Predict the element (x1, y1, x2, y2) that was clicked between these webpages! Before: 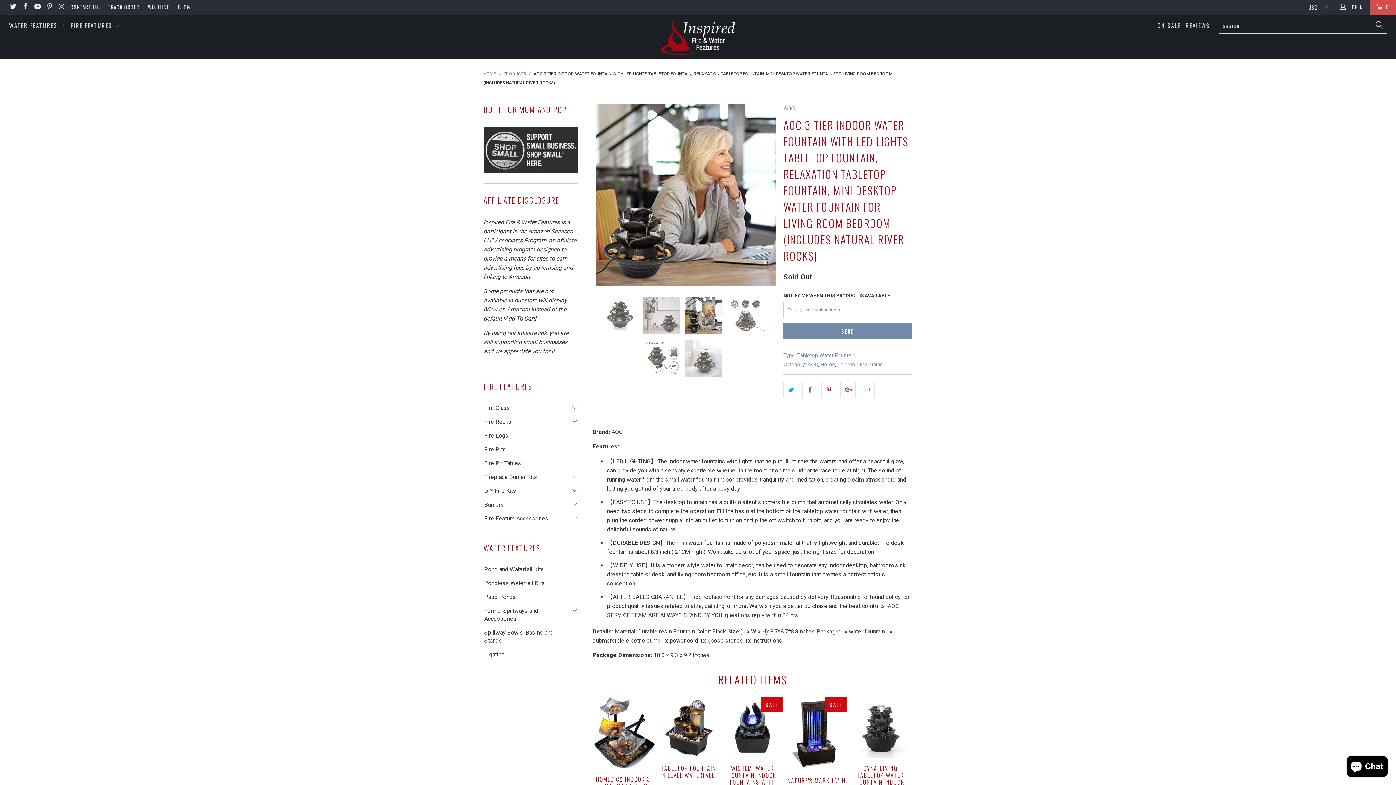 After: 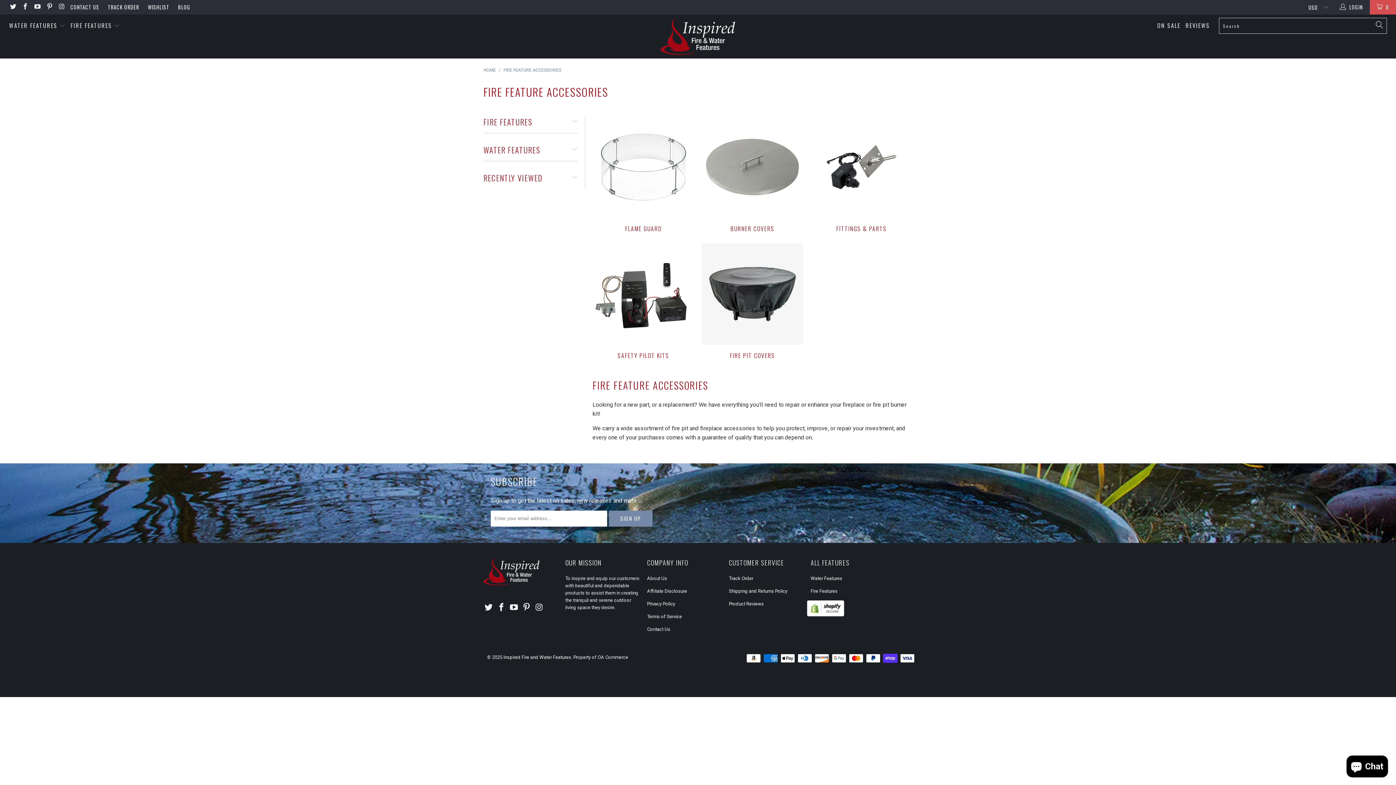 Action: label: Fire Feature Accessories bbox: (483, 514, 548, 522)